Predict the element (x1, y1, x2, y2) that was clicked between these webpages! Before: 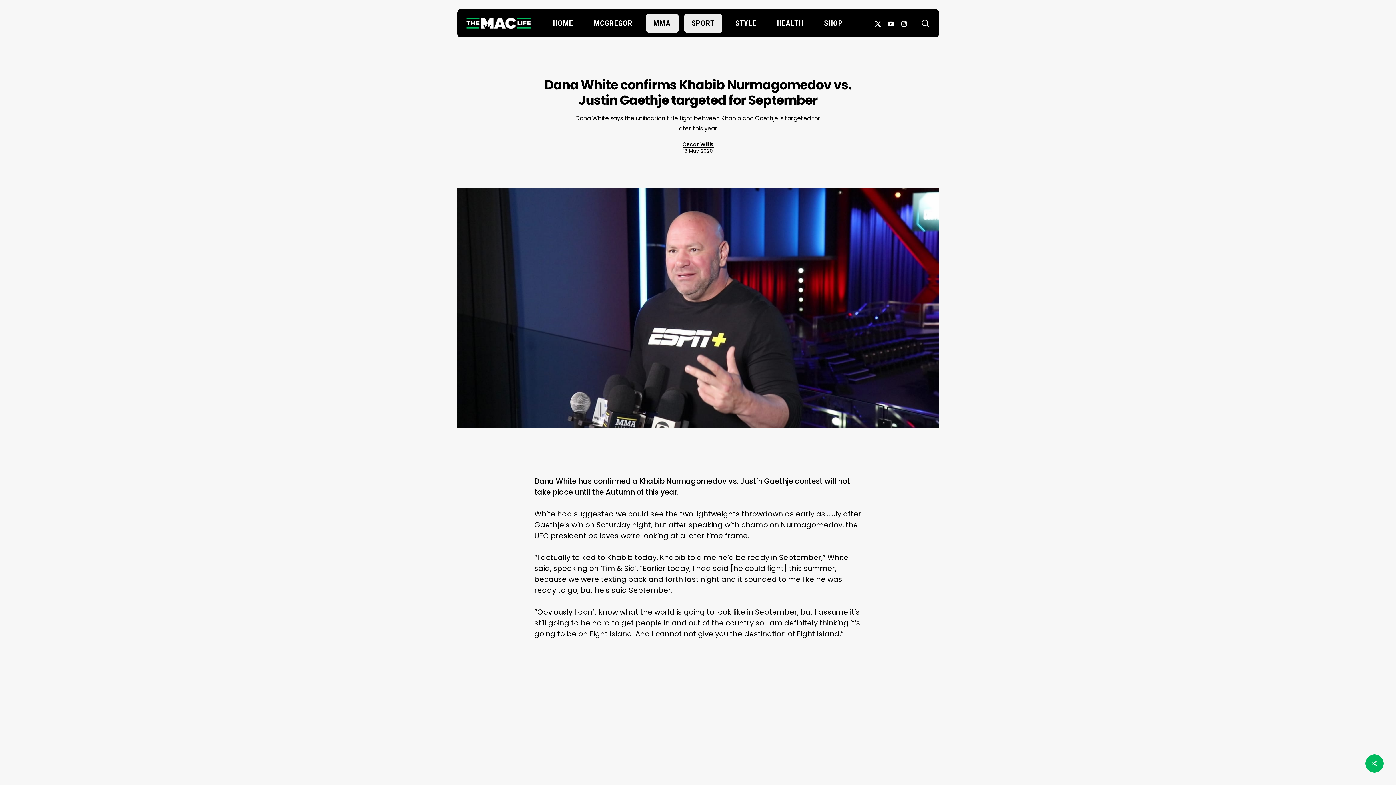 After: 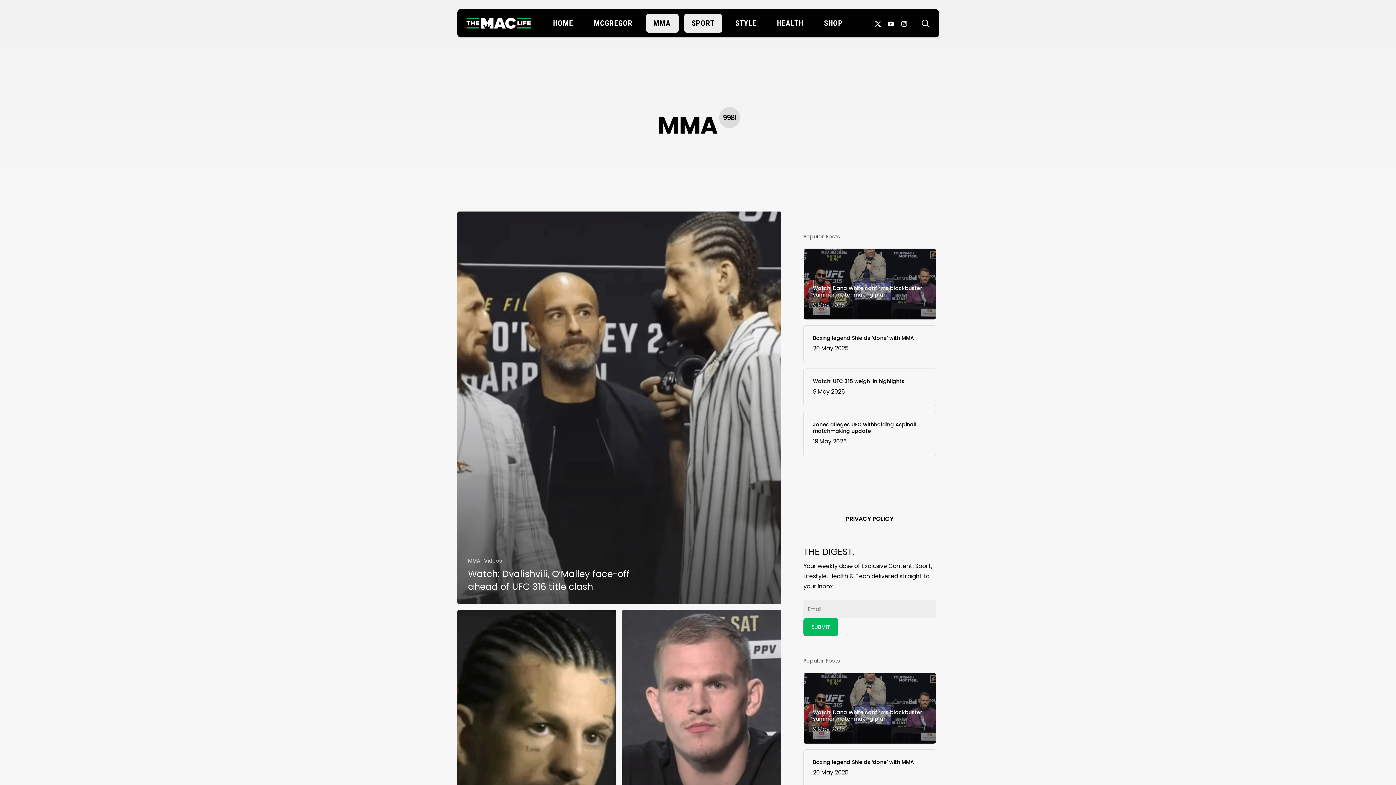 Action: label: MMA bbox: (646, 13, 678, 32)